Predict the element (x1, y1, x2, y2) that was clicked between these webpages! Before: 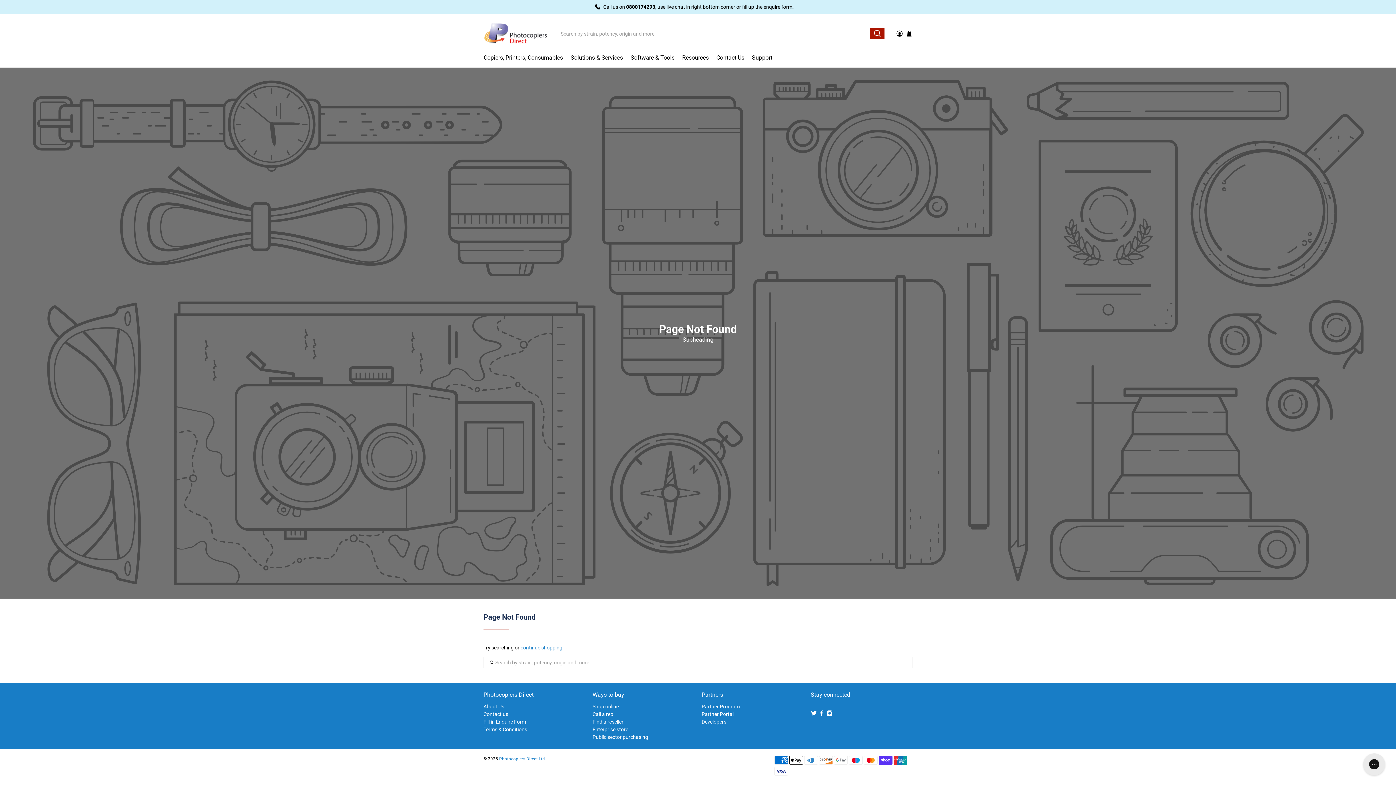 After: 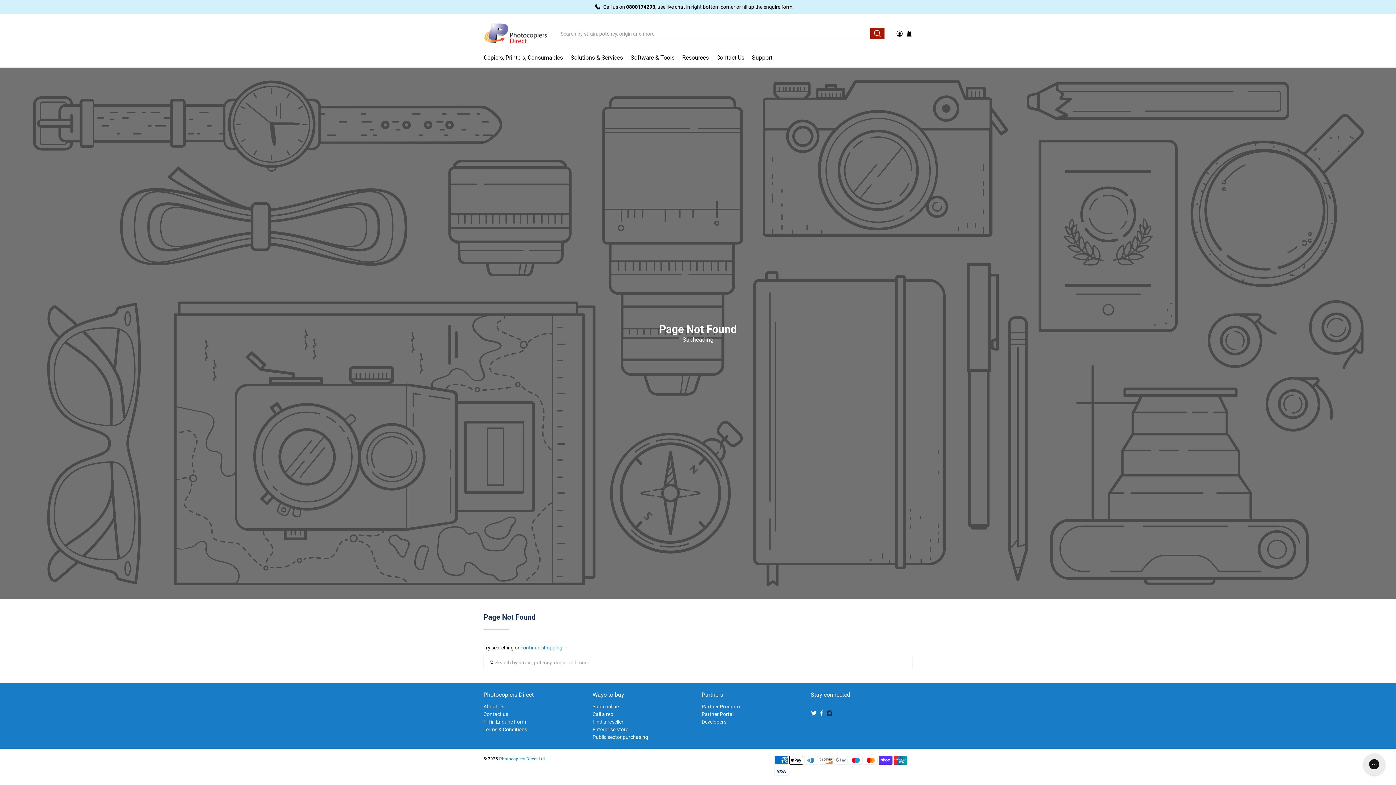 Action: bbox: (826, 711, 832, 717)